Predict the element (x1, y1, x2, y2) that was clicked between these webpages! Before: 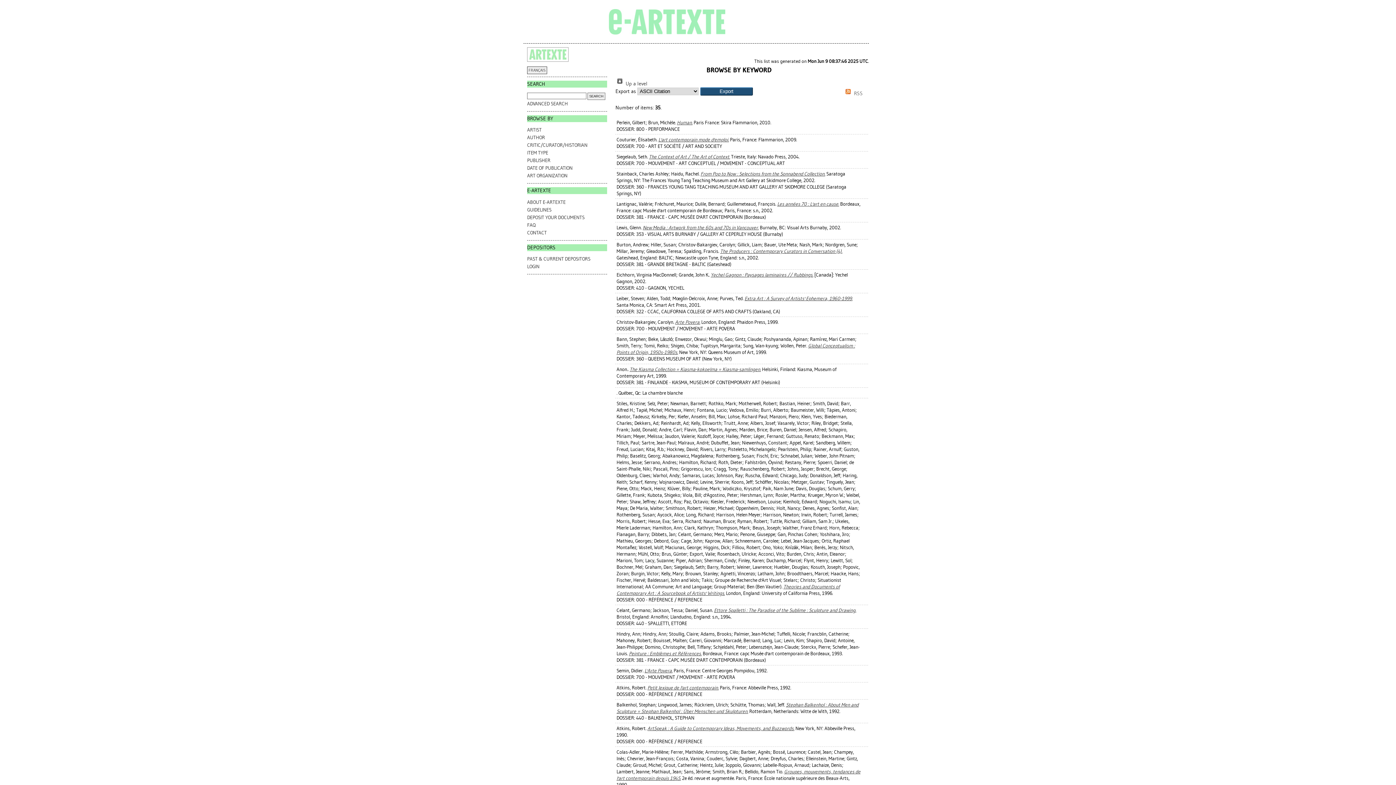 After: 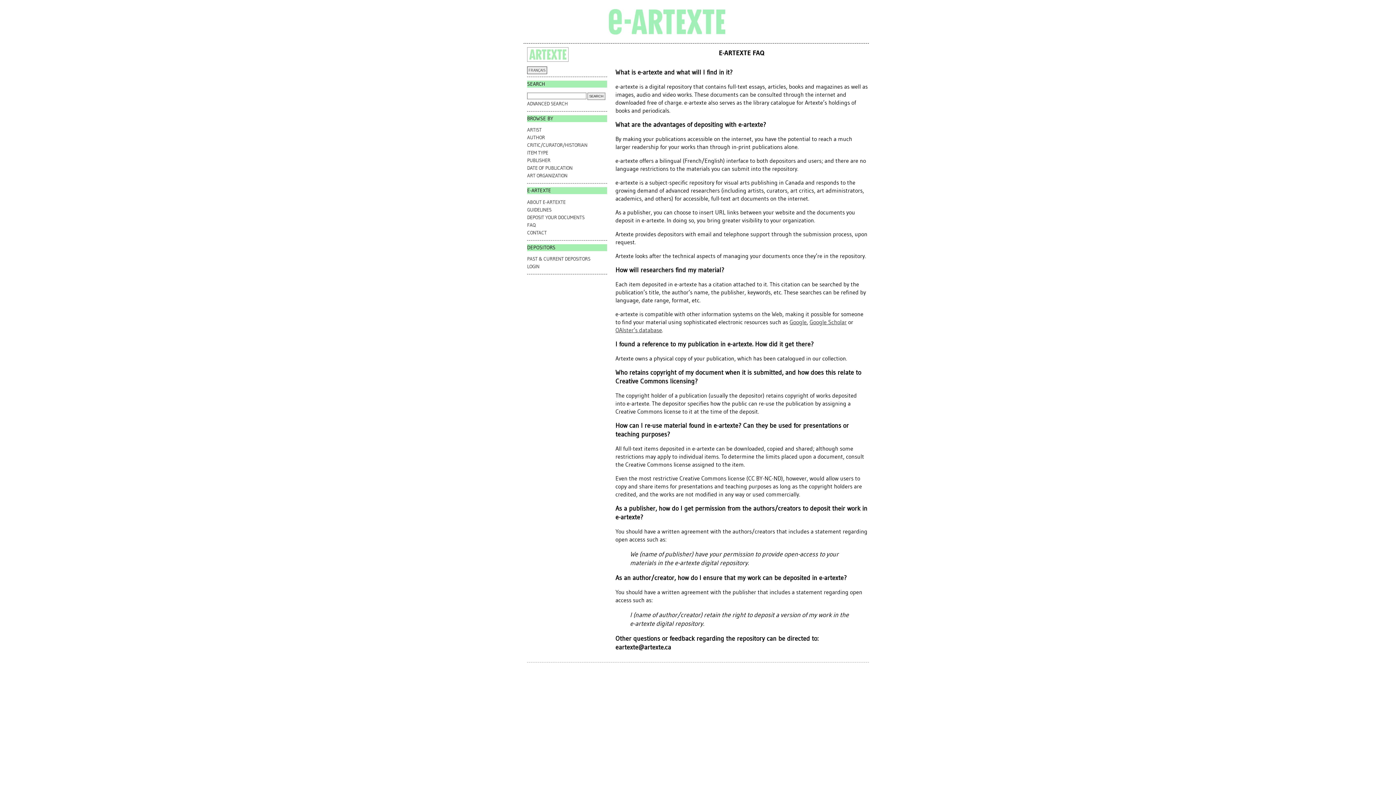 Action: label: FAQ bbox: (527, 222, 535, 227)